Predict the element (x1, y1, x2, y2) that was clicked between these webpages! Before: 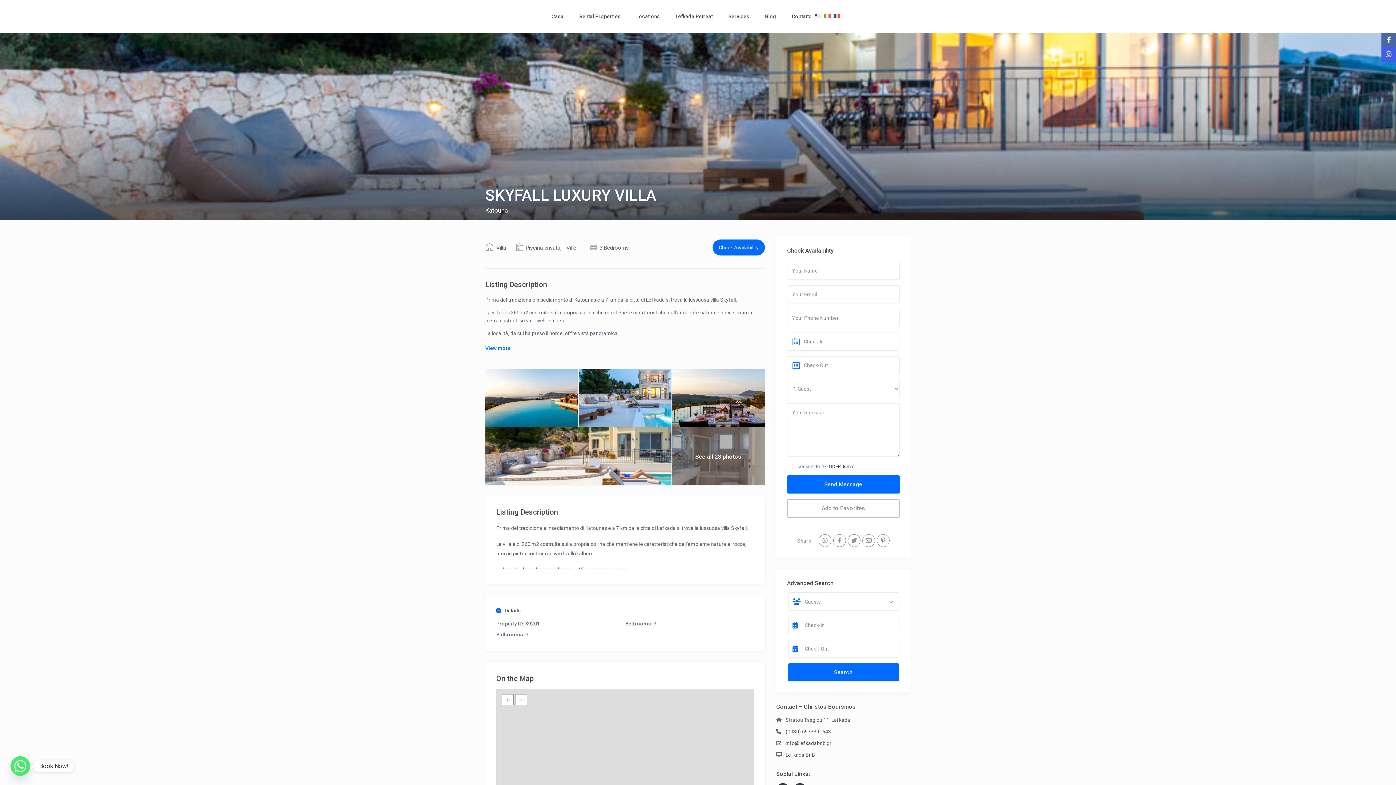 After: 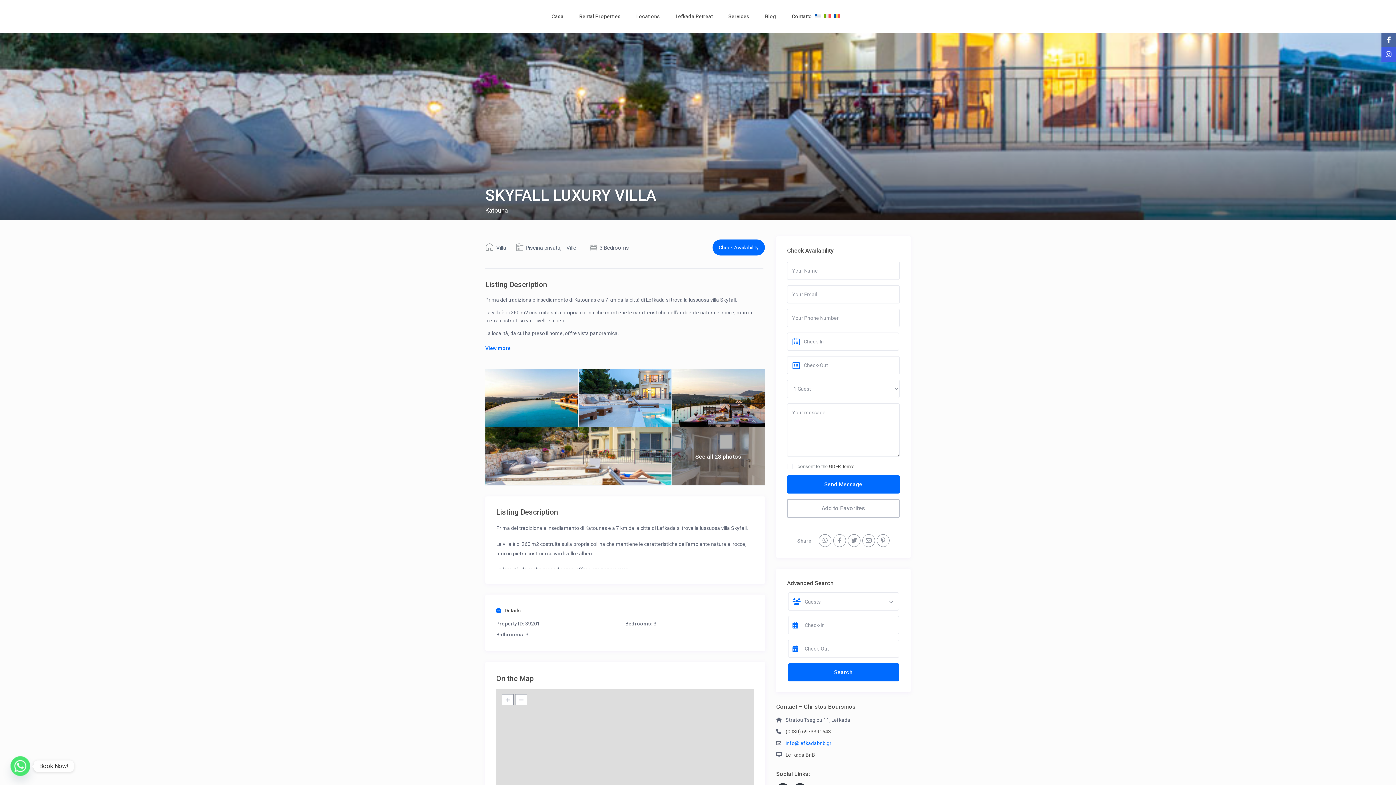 Action: bbox: (785, 740, 831, 746) label: info@lefkadabnb.gr